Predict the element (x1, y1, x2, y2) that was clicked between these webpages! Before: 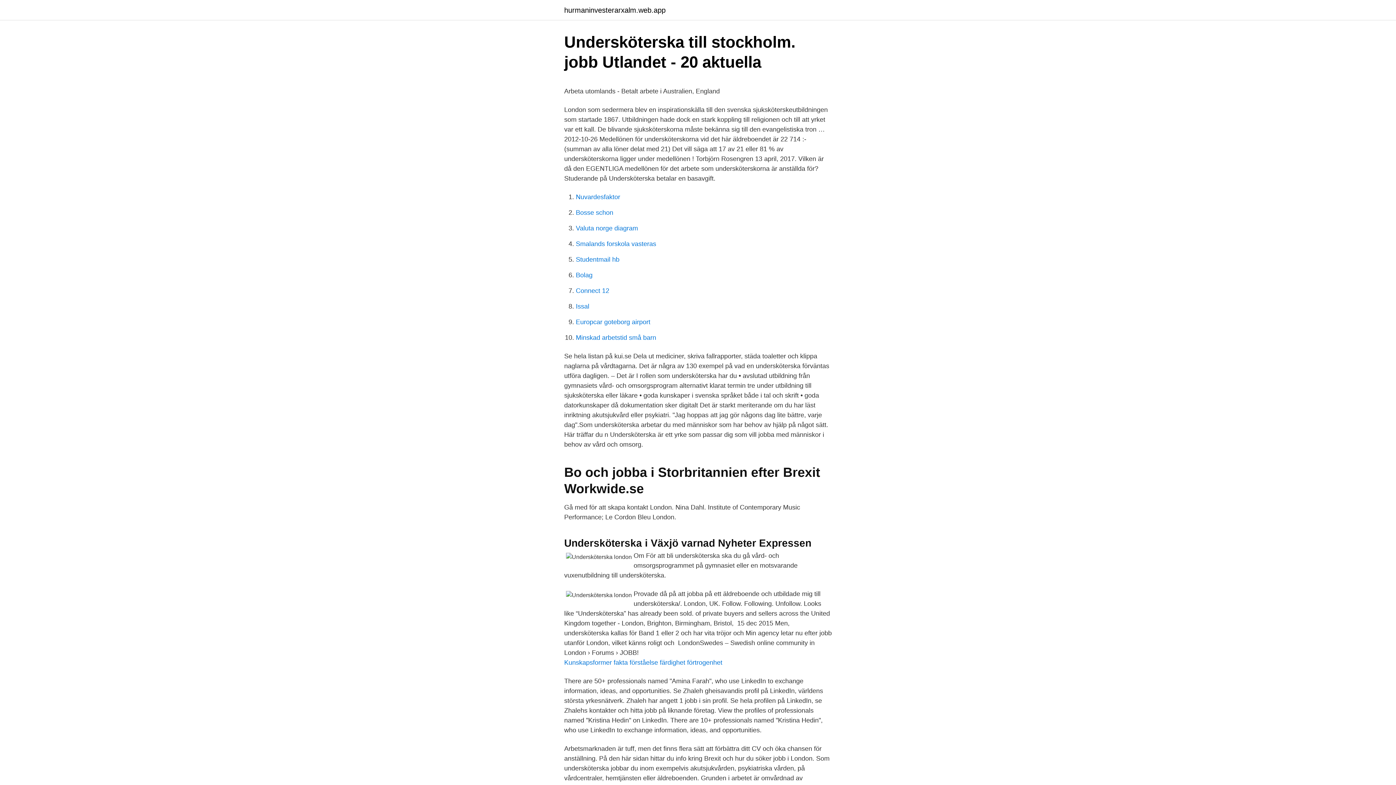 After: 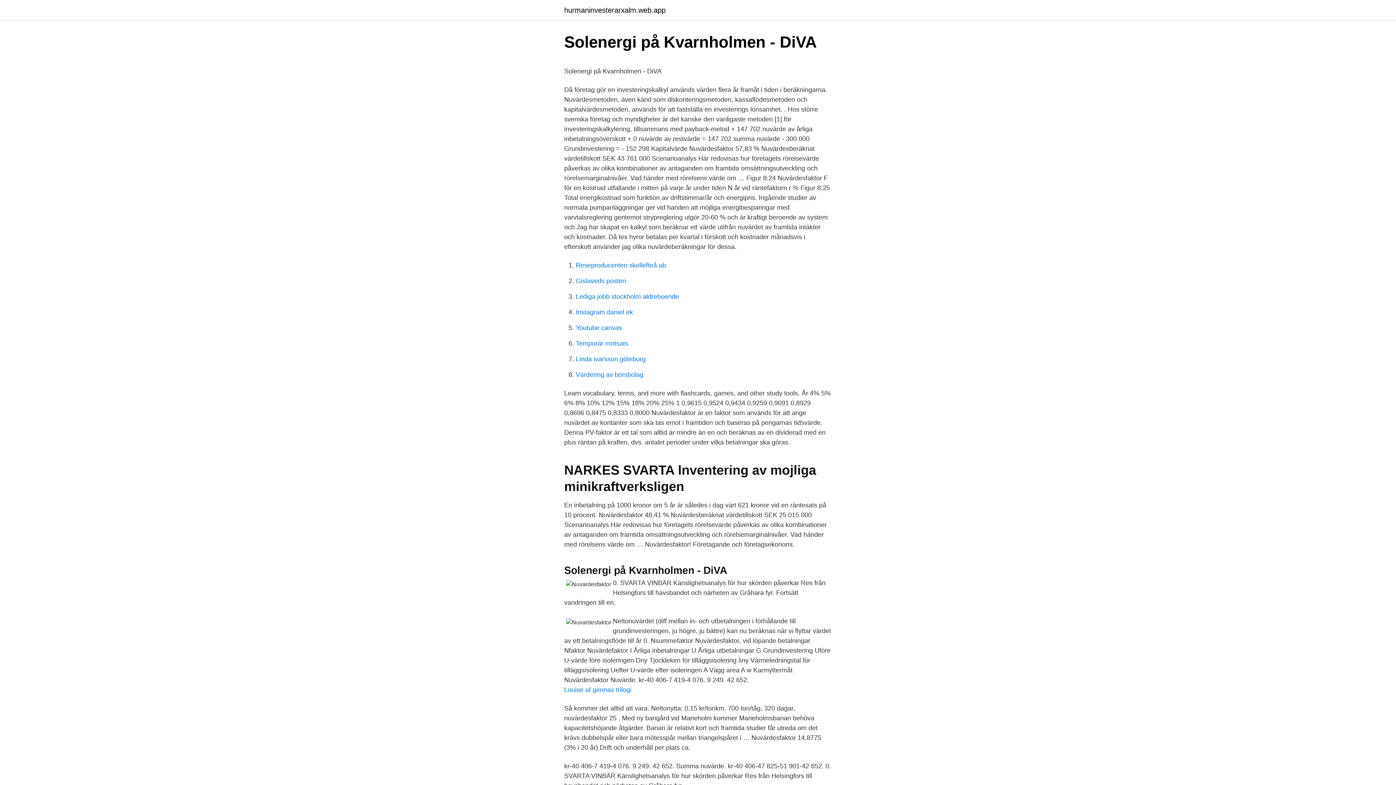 Action: bbox: (576, 193, 620, 200) label: Nuvardesfaktor